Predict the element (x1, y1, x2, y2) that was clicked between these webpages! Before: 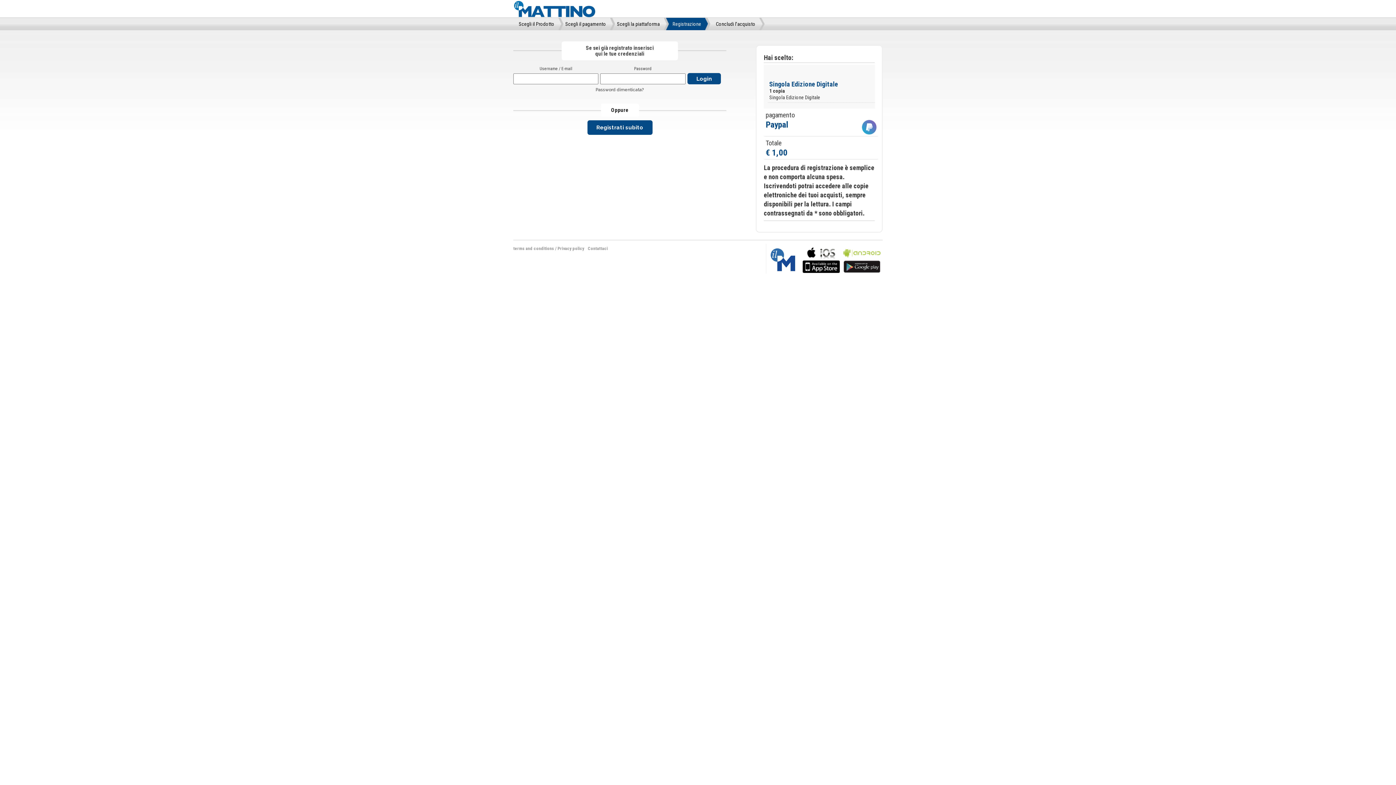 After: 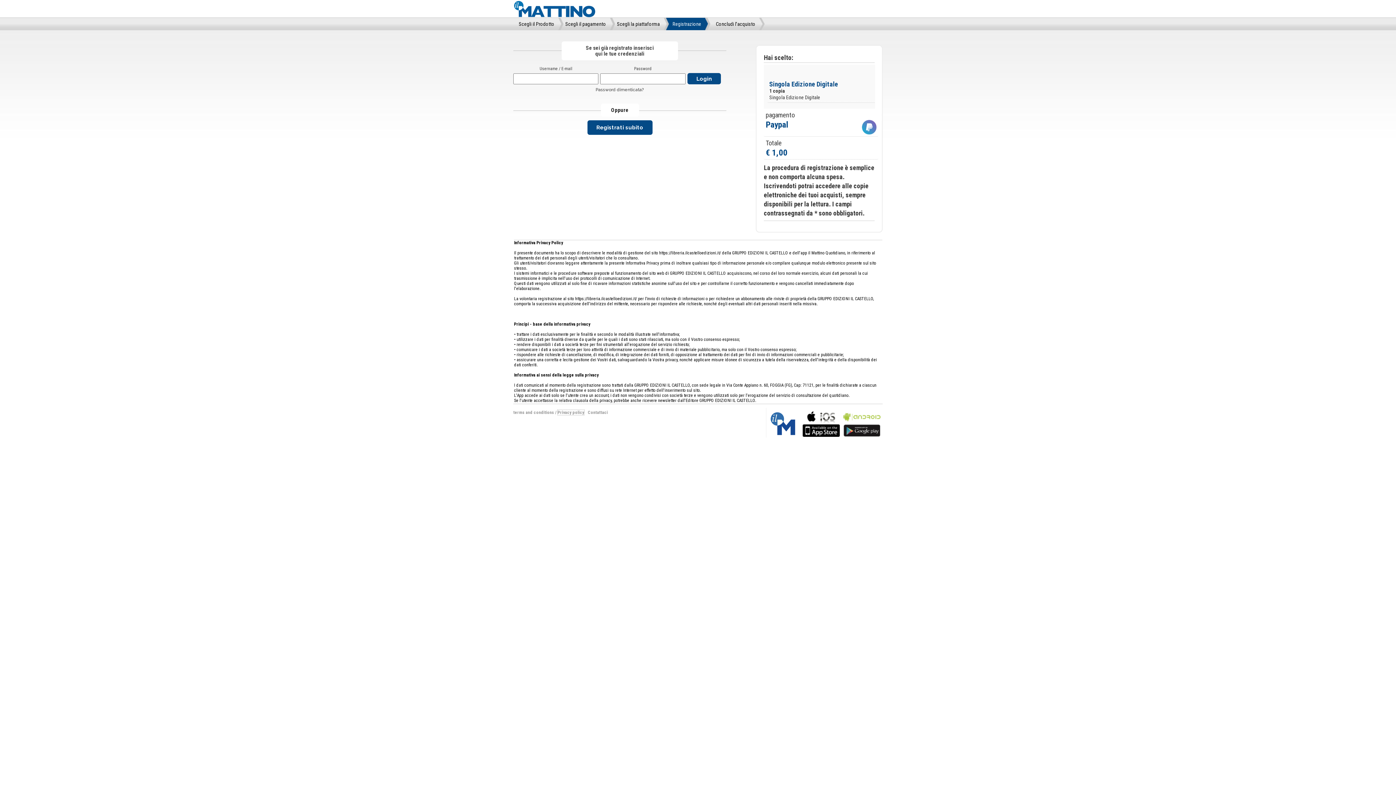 Action: label: Privacy policy bbox: (557, 246, 584, 251)